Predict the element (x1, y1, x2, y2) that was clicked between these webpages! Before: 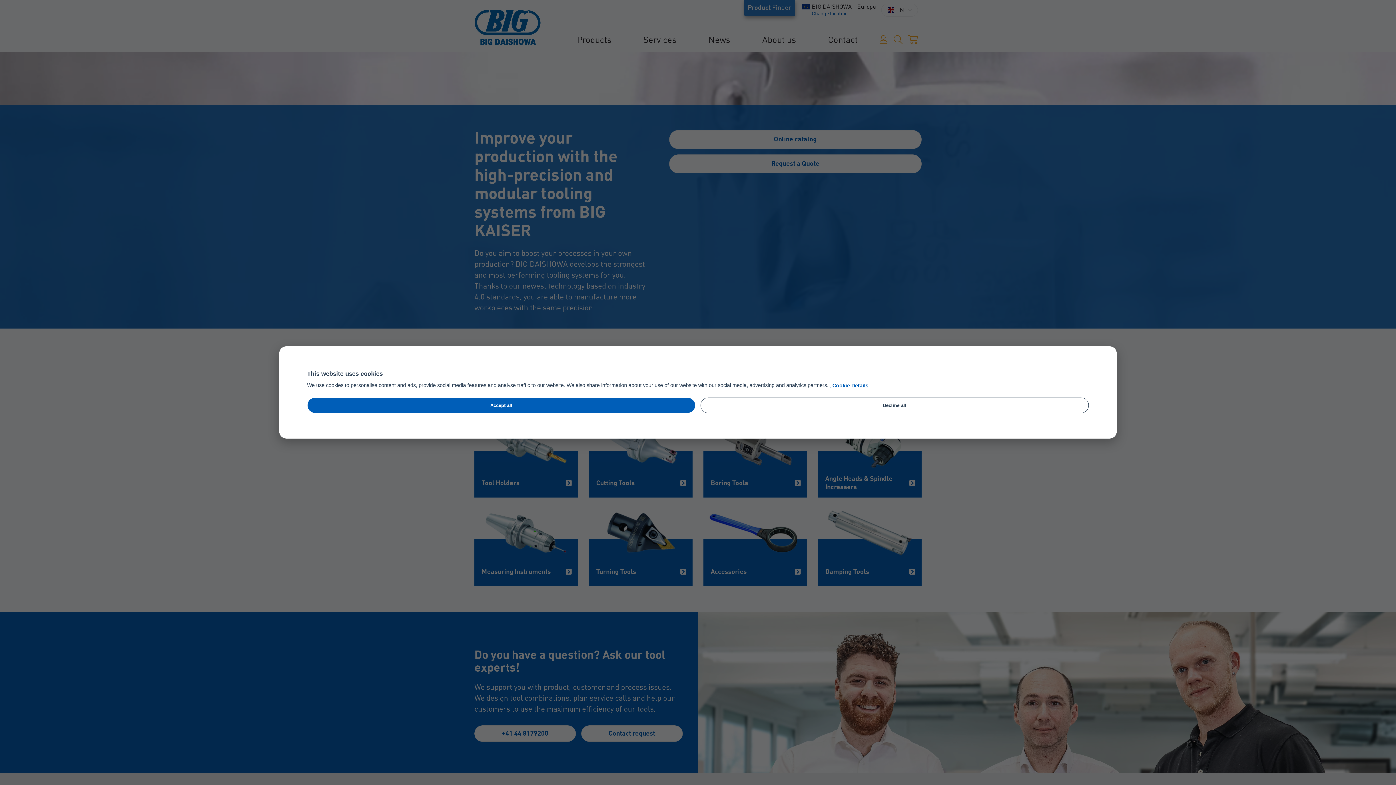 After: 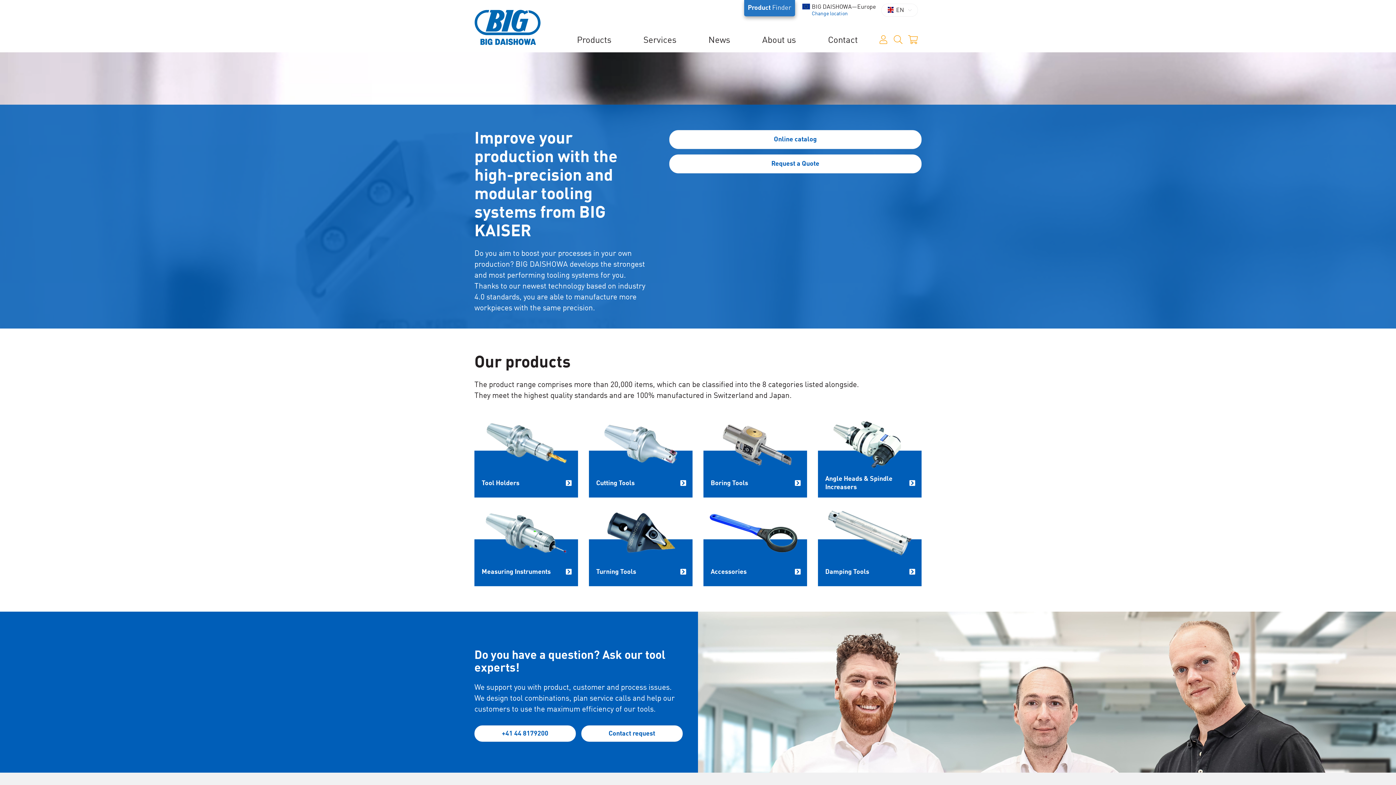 Action: bbox: (700, 397, 1089, 413) label: Decline all